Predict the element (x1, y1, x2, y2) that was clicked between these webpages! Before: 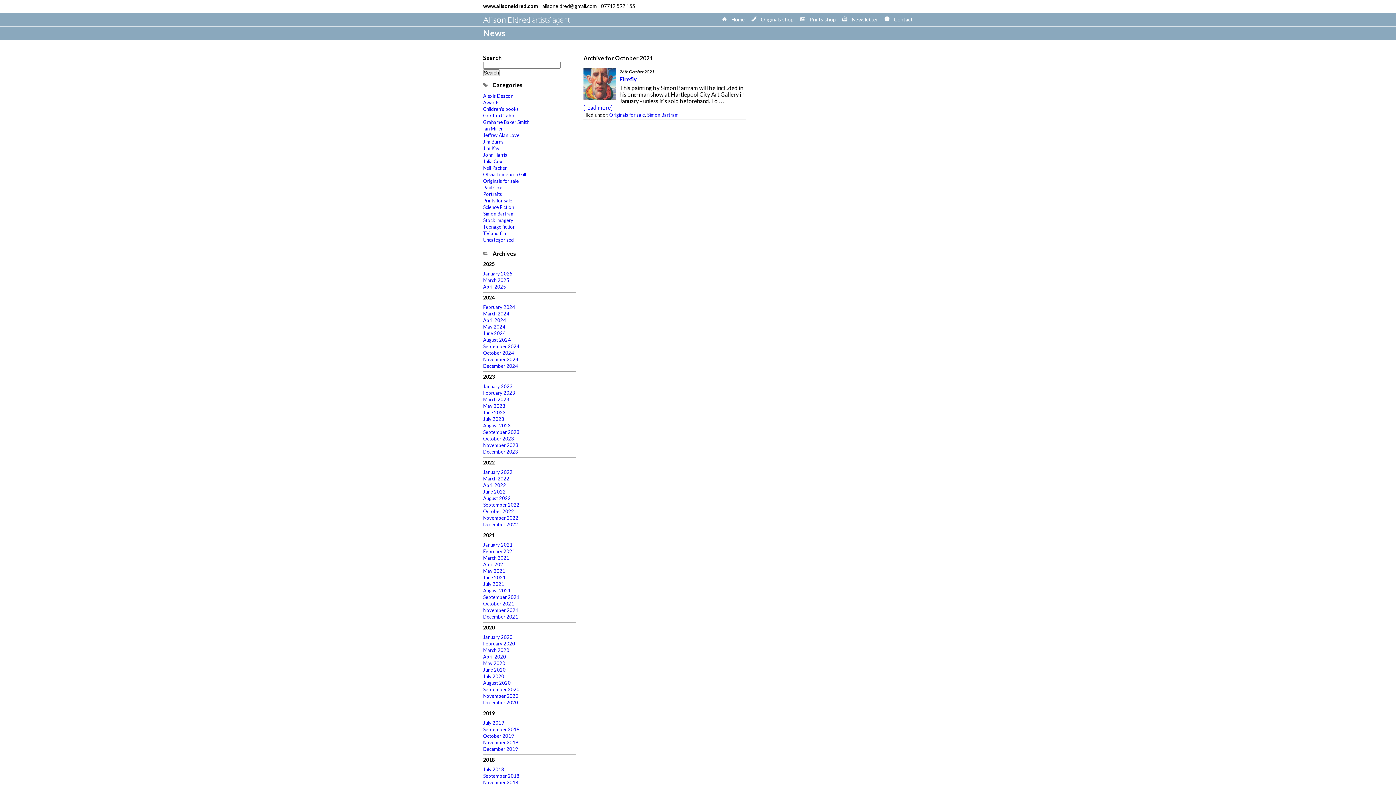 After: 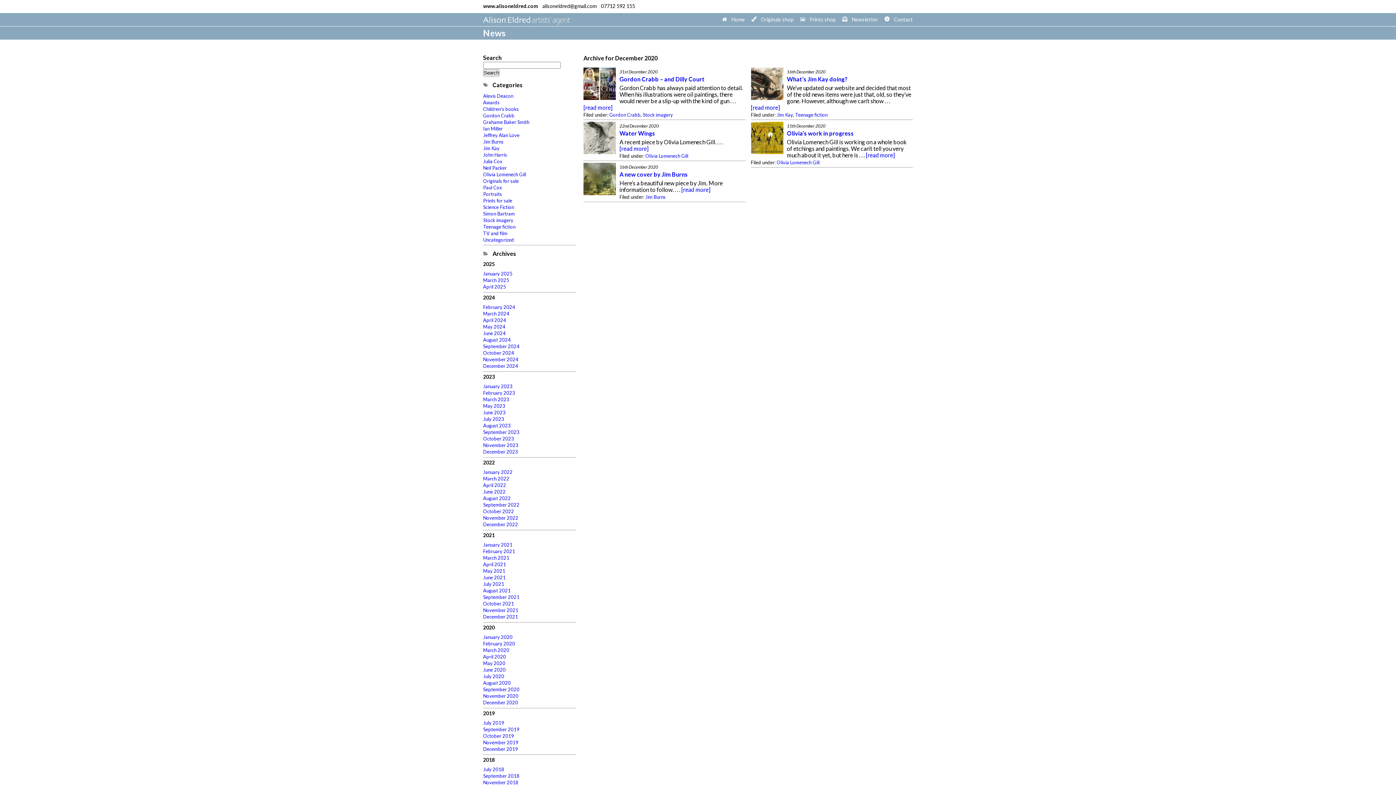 Action: label: December 2020 bbox: (483, 700, 518, 705)